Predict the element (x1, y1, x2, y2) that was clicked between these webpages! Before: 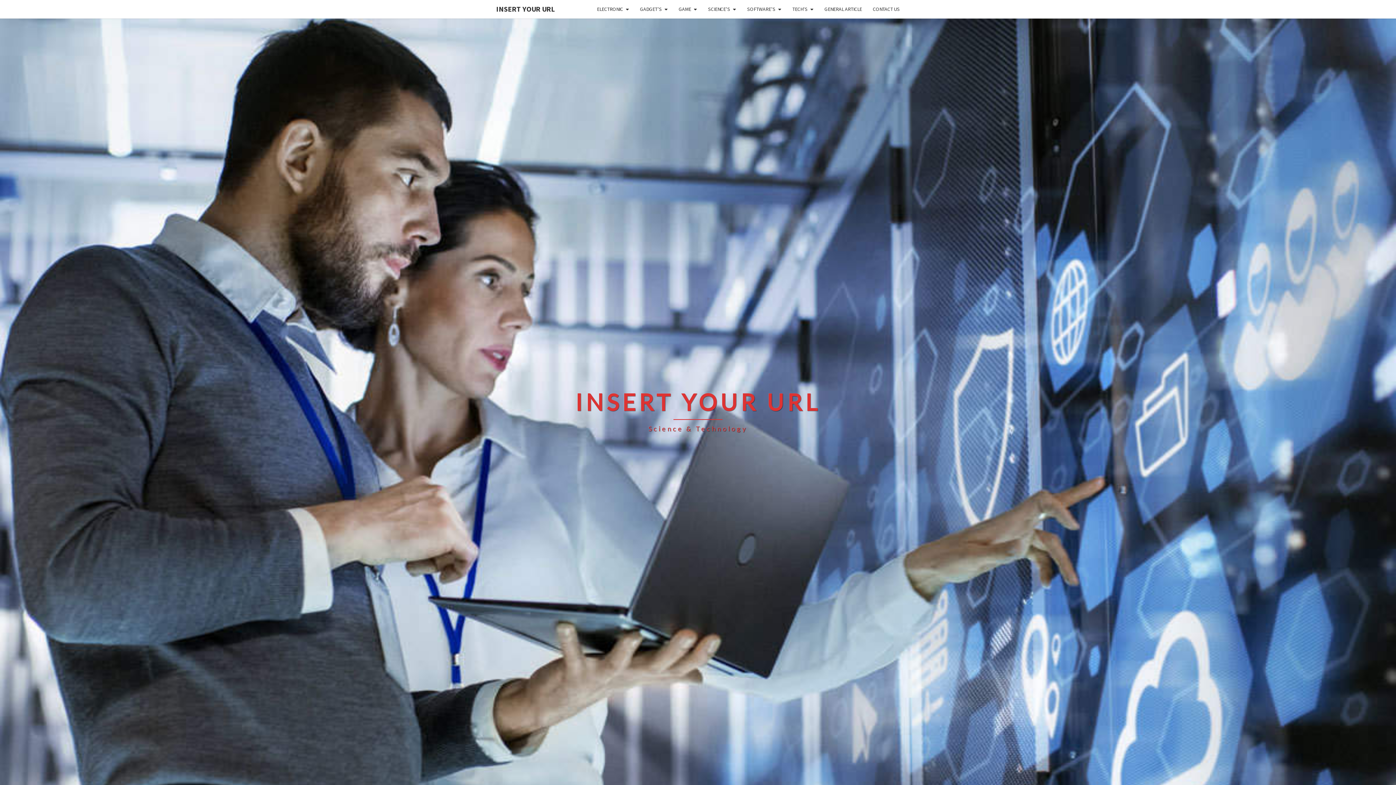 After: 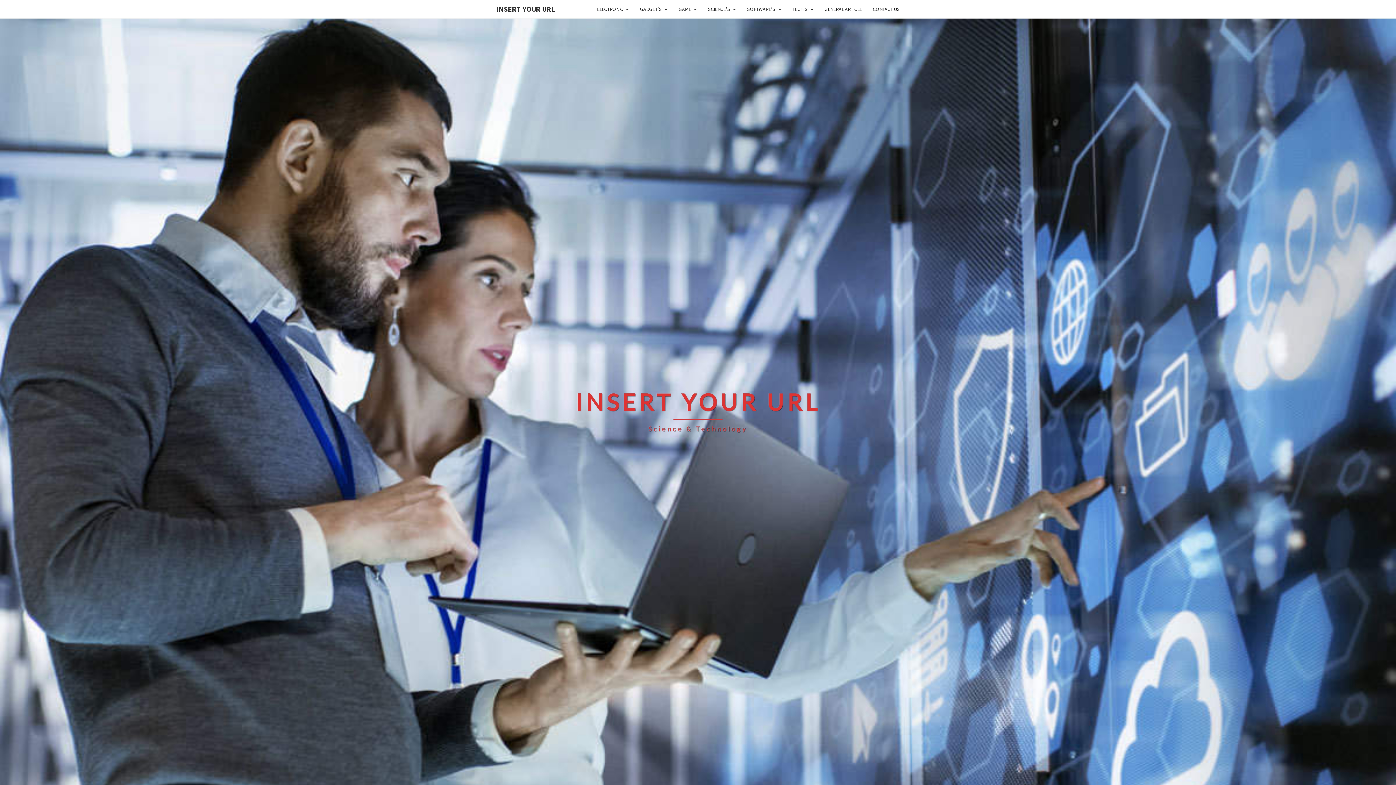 Action: bbox: (490, 0, 560, 18) label: INSERT YOUR URL